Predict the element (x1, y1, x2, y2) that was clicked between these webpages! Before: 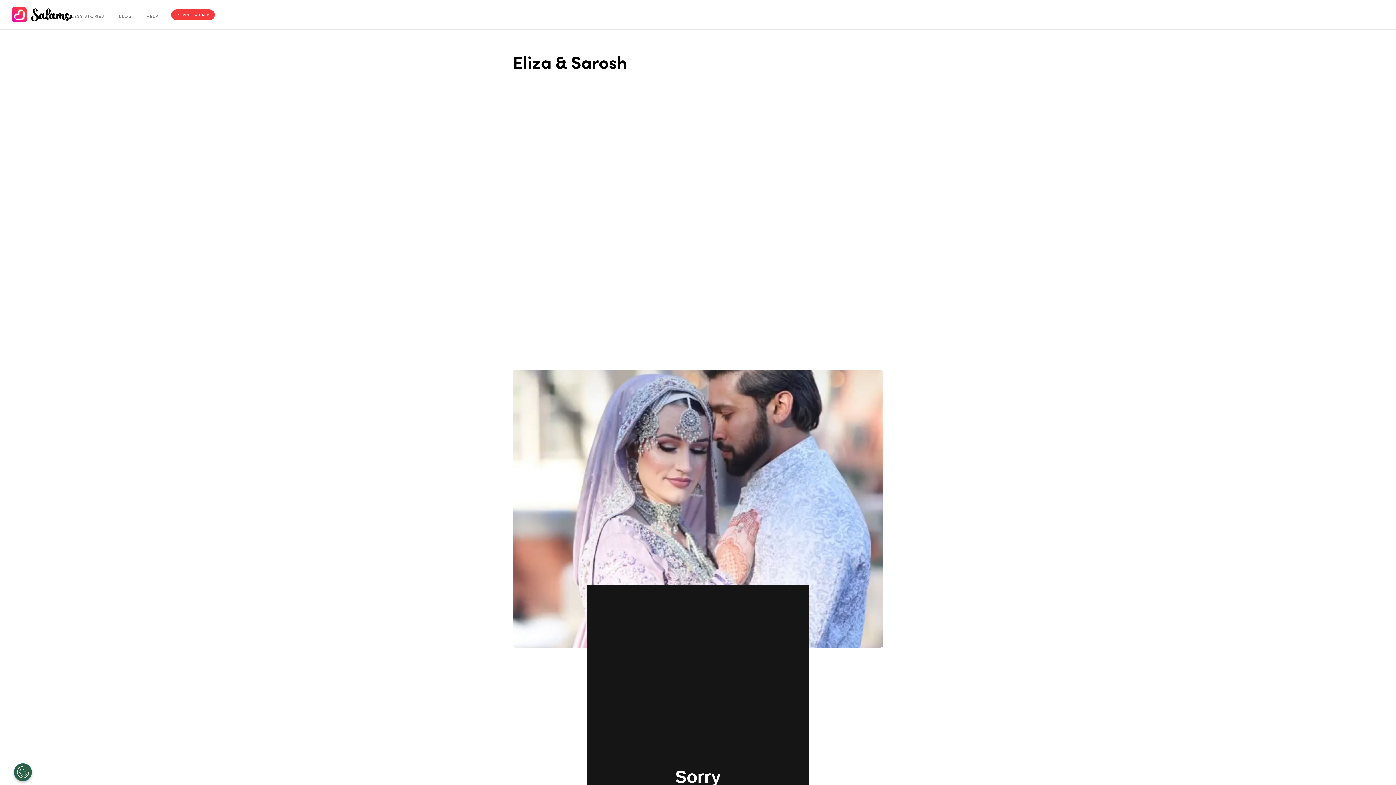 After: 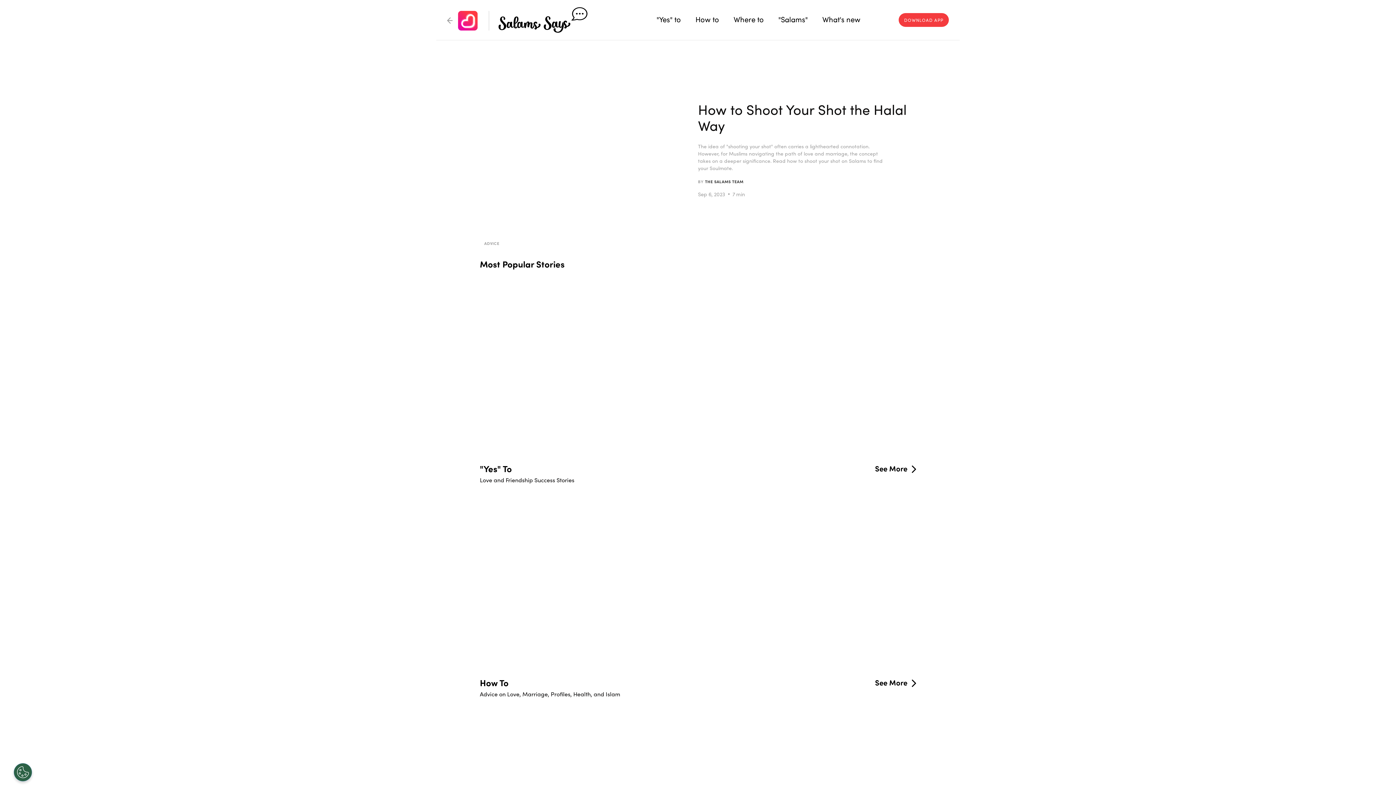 Action: bbox: (111, 9, 139, 19) label: BLOG